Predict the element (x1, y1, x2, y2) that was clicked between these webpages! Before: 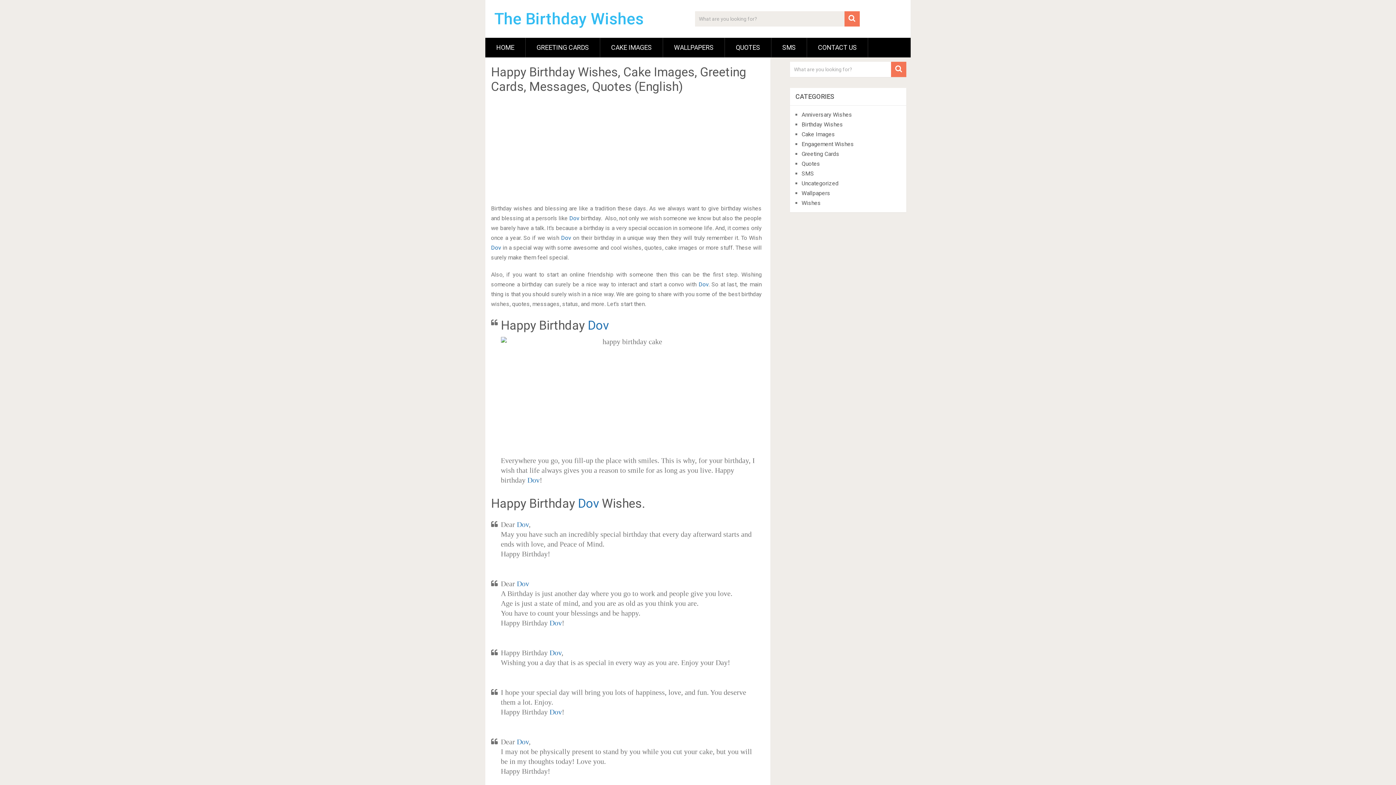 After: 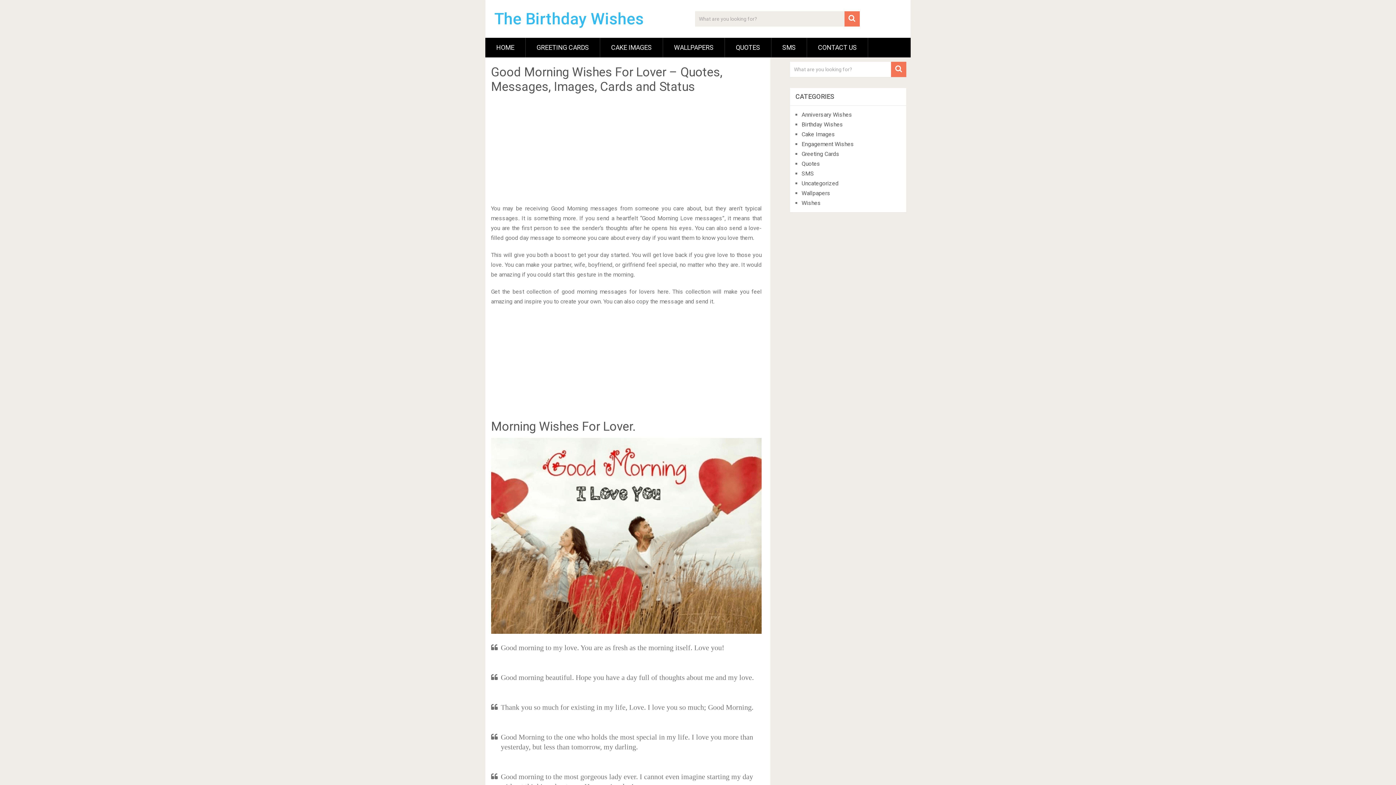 Action: bbox: (801, 130, 835, 137) label: Cake Images